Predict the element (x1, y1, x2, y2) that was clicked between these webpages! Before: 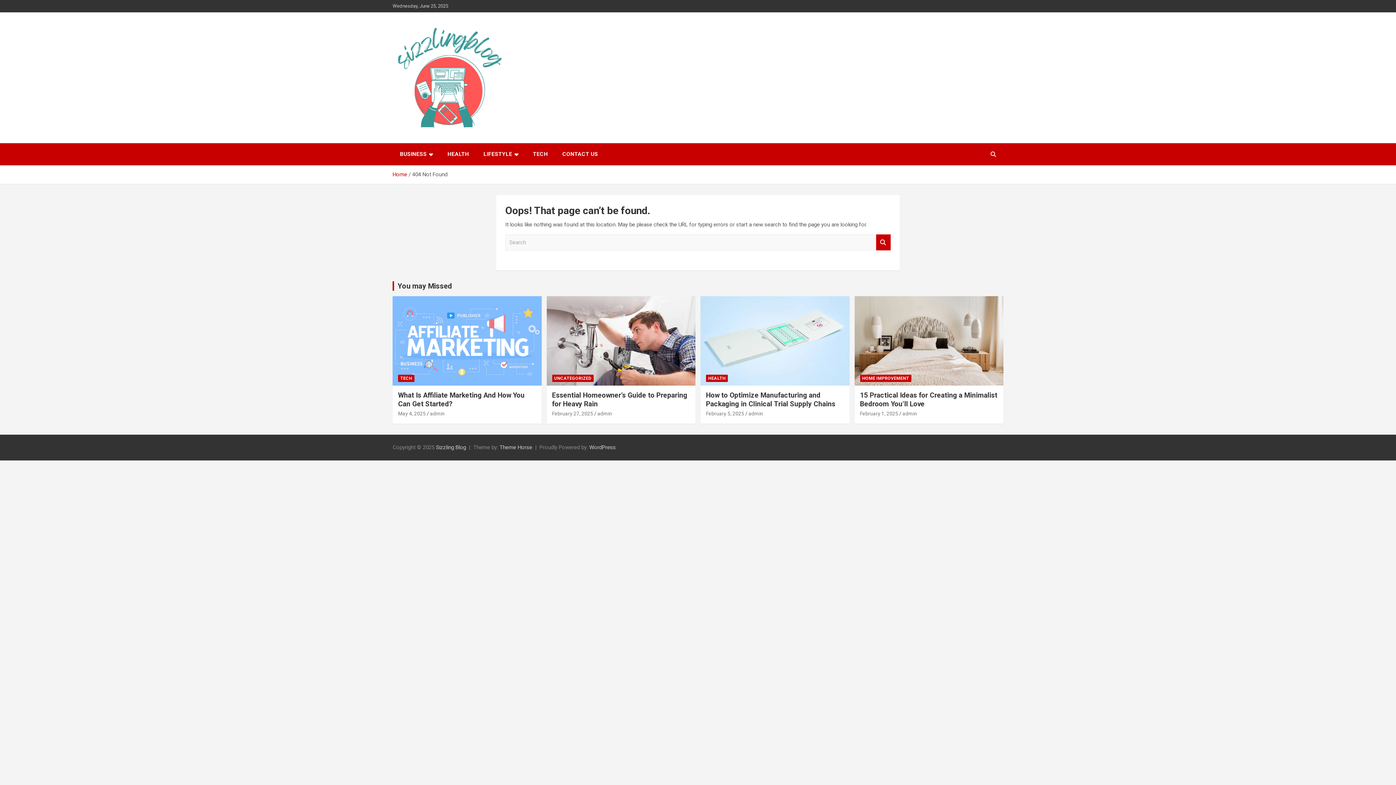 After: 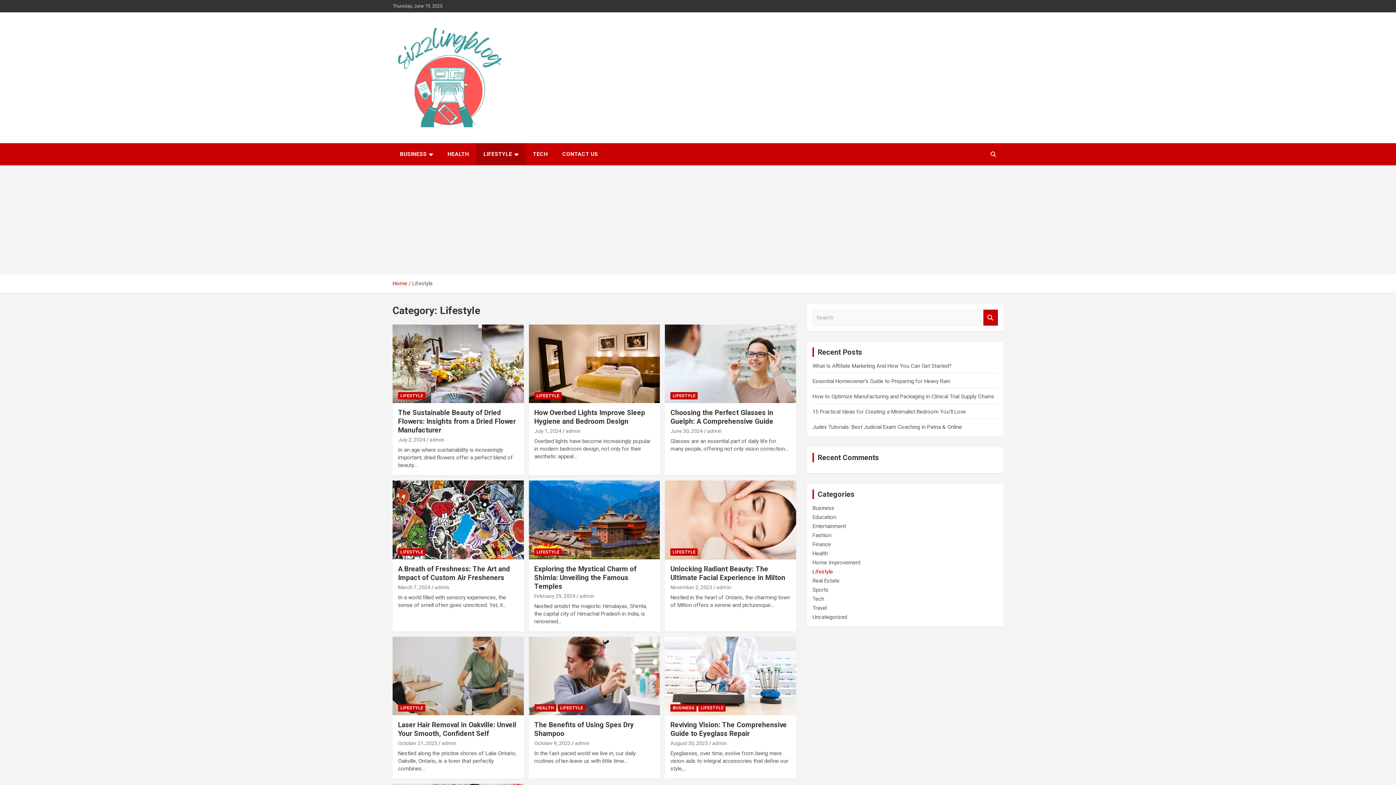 Action: label: LIFESTYLE bbox: (476, 143, 525, 165)